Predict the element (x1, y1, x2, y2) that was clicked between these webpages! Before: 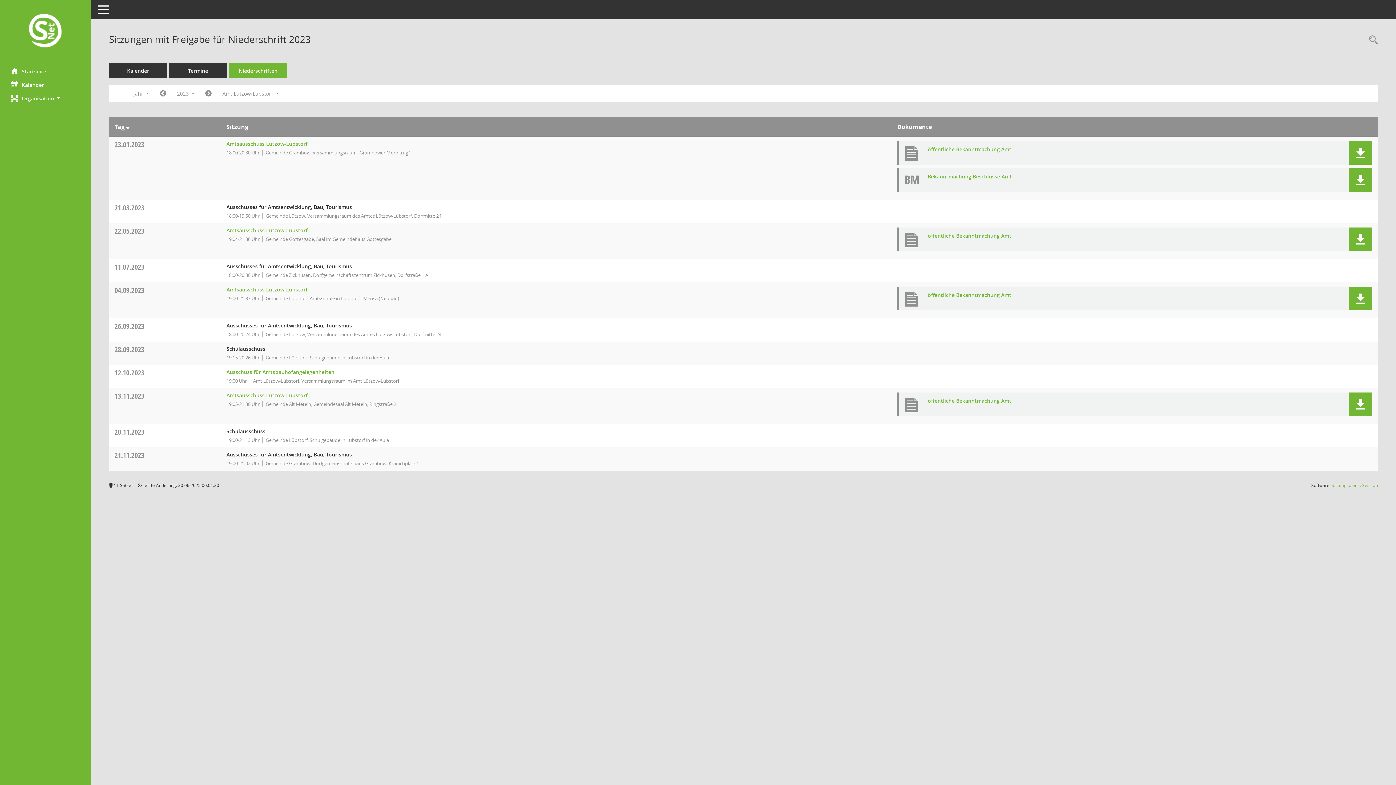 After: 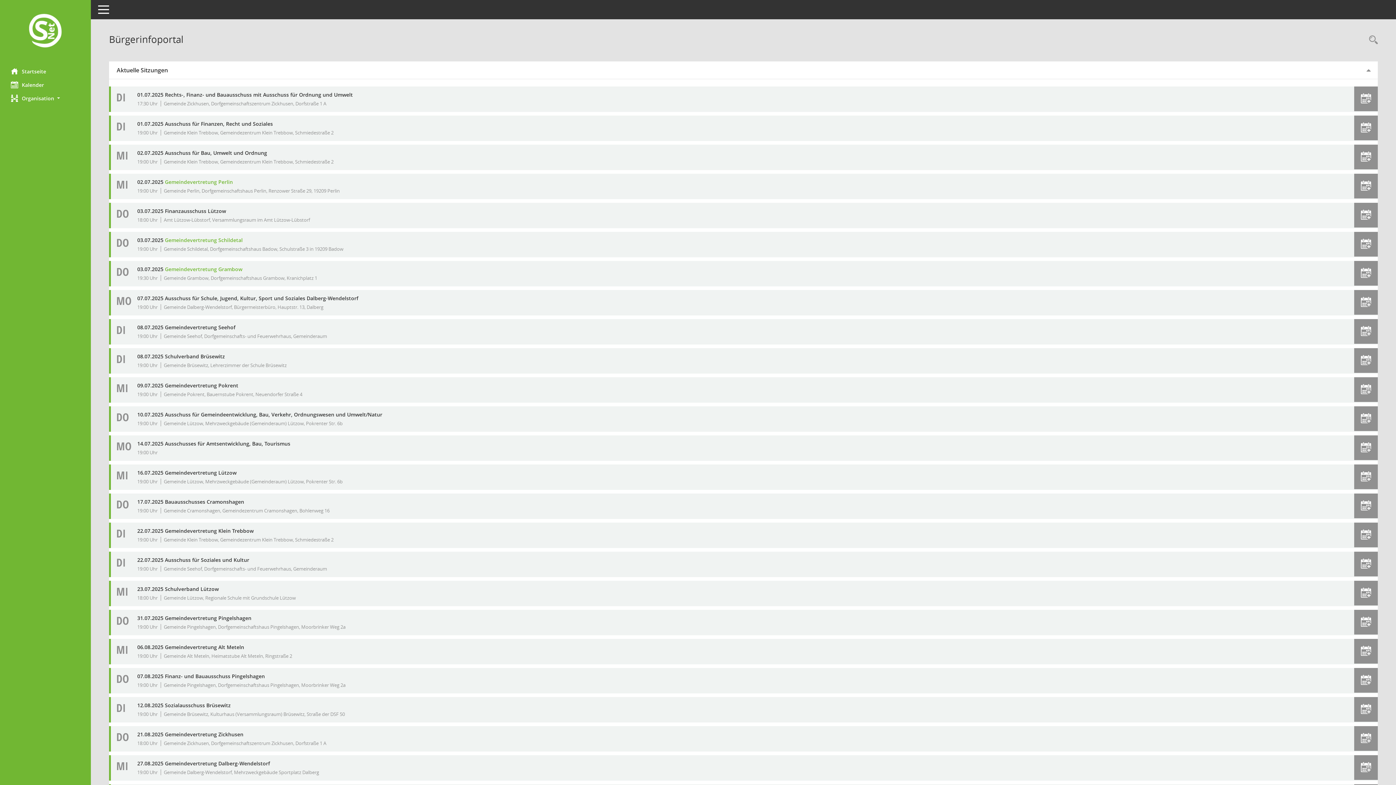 Action: label: Hier gelangen Sie zur Startseite dieser Webanwendung. bbox: (0, 12, 90, 50)